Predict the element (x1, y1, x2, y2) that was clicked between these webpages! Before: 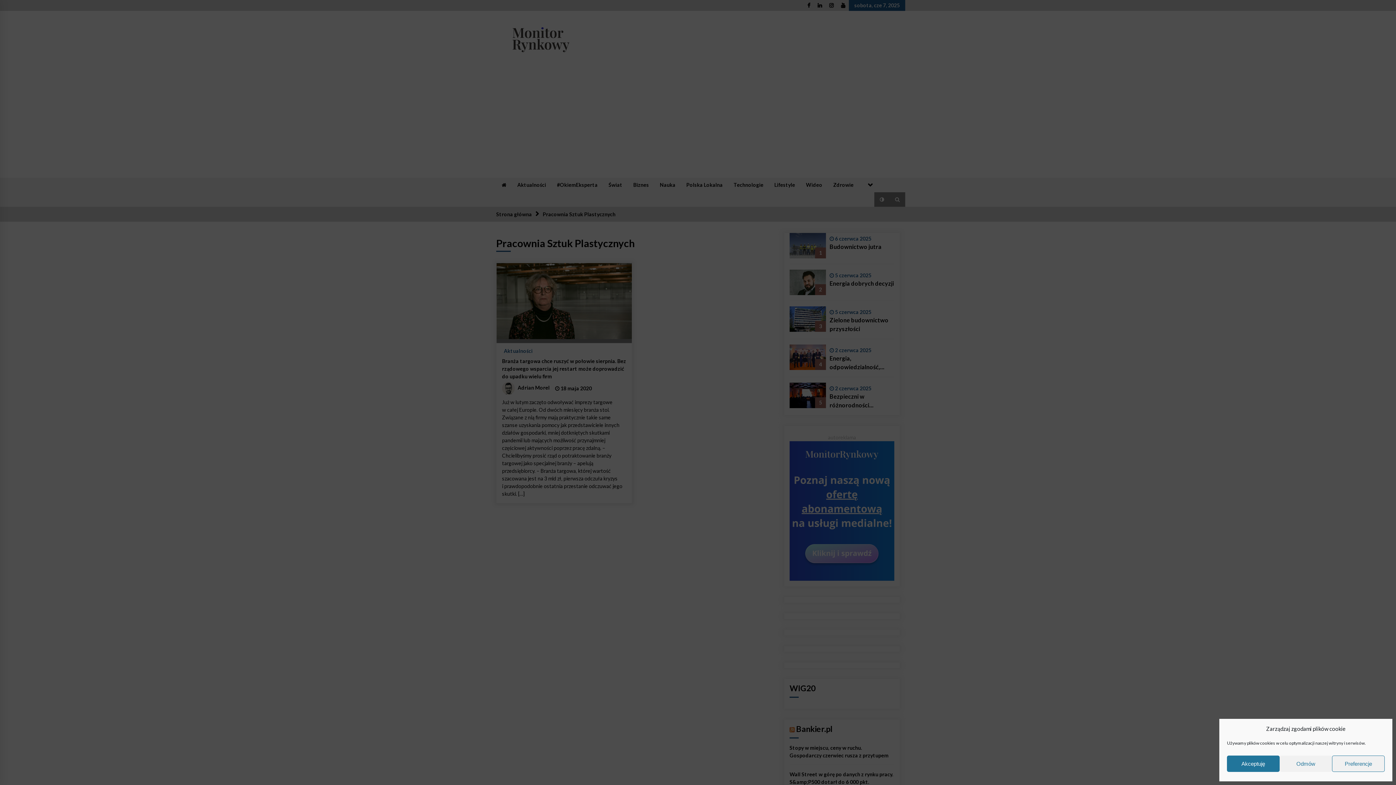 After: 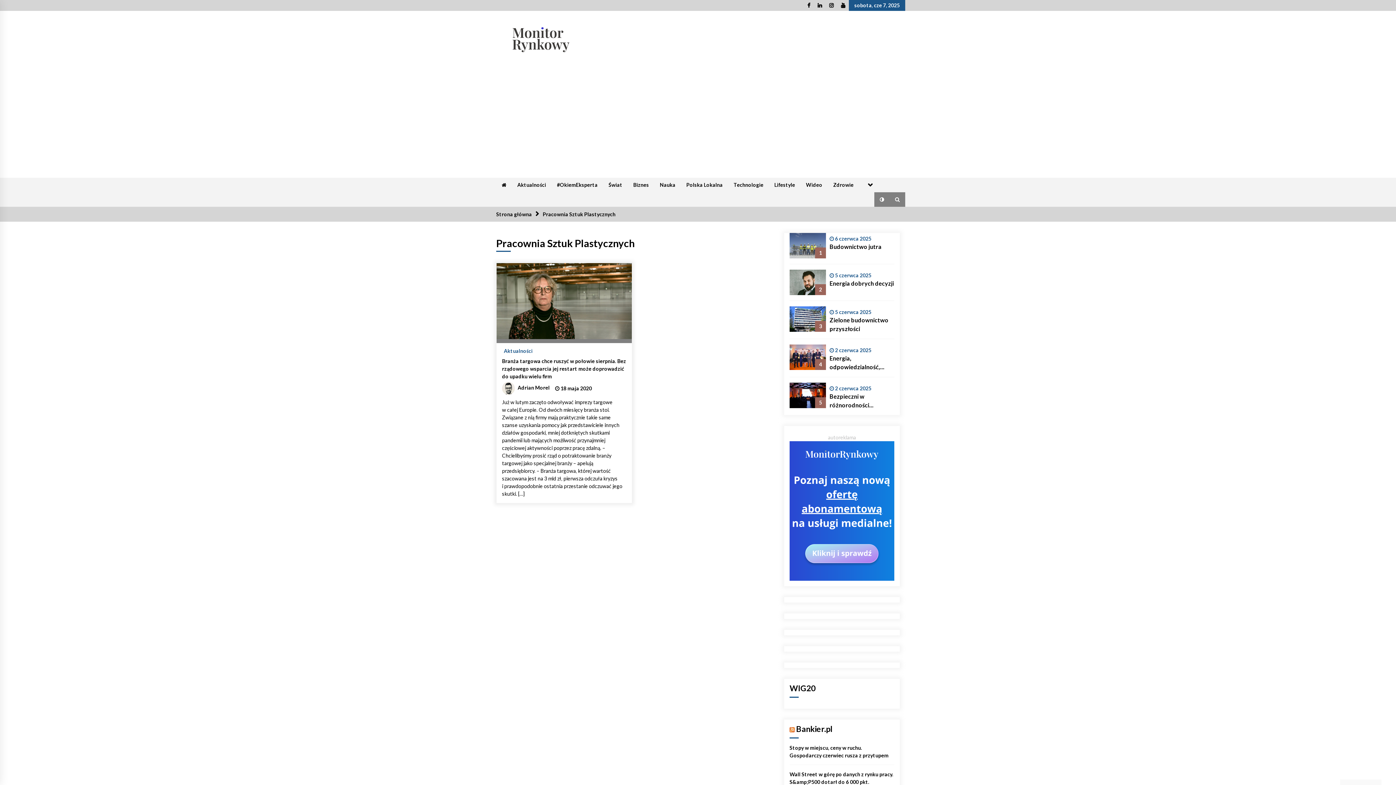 Action: bbox: (1279, 756, 1332, 772) label: Odmów